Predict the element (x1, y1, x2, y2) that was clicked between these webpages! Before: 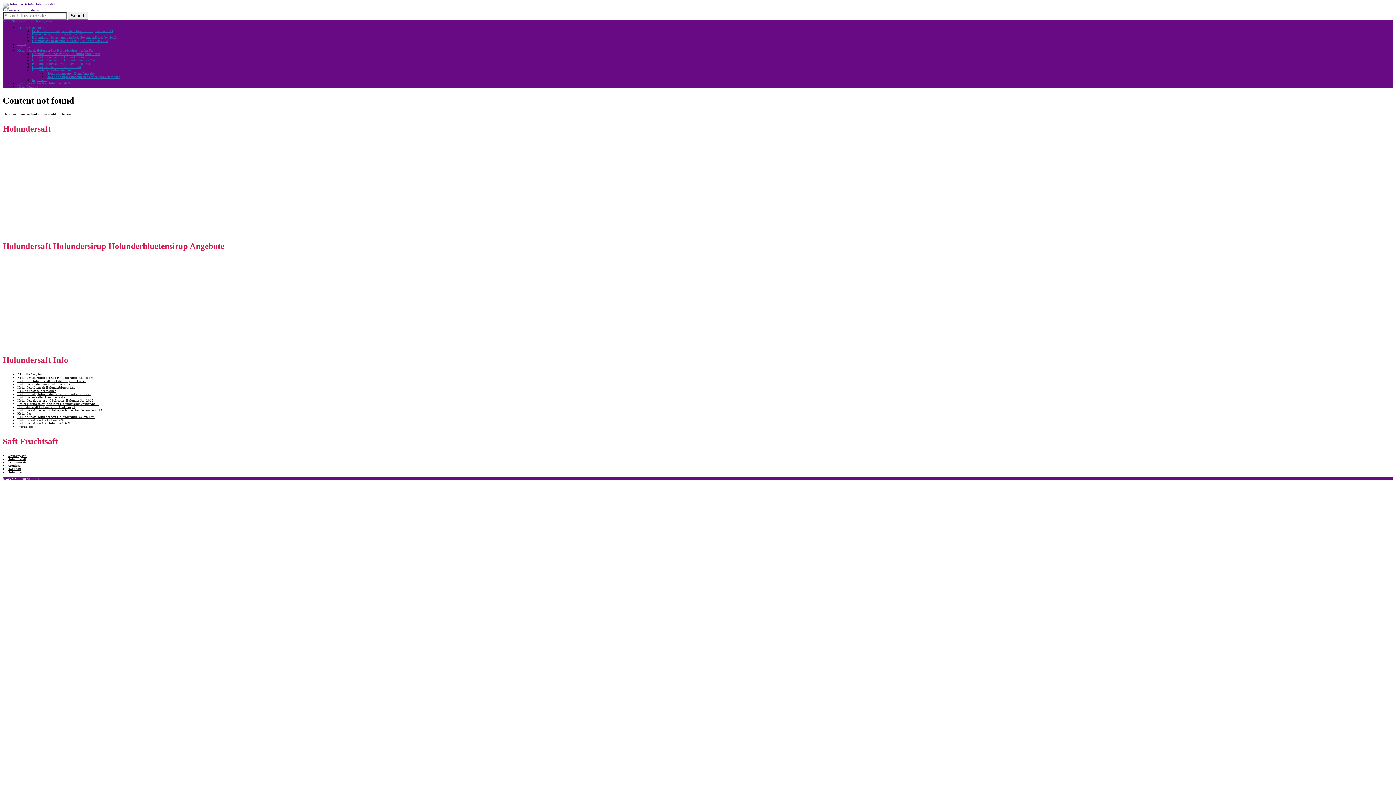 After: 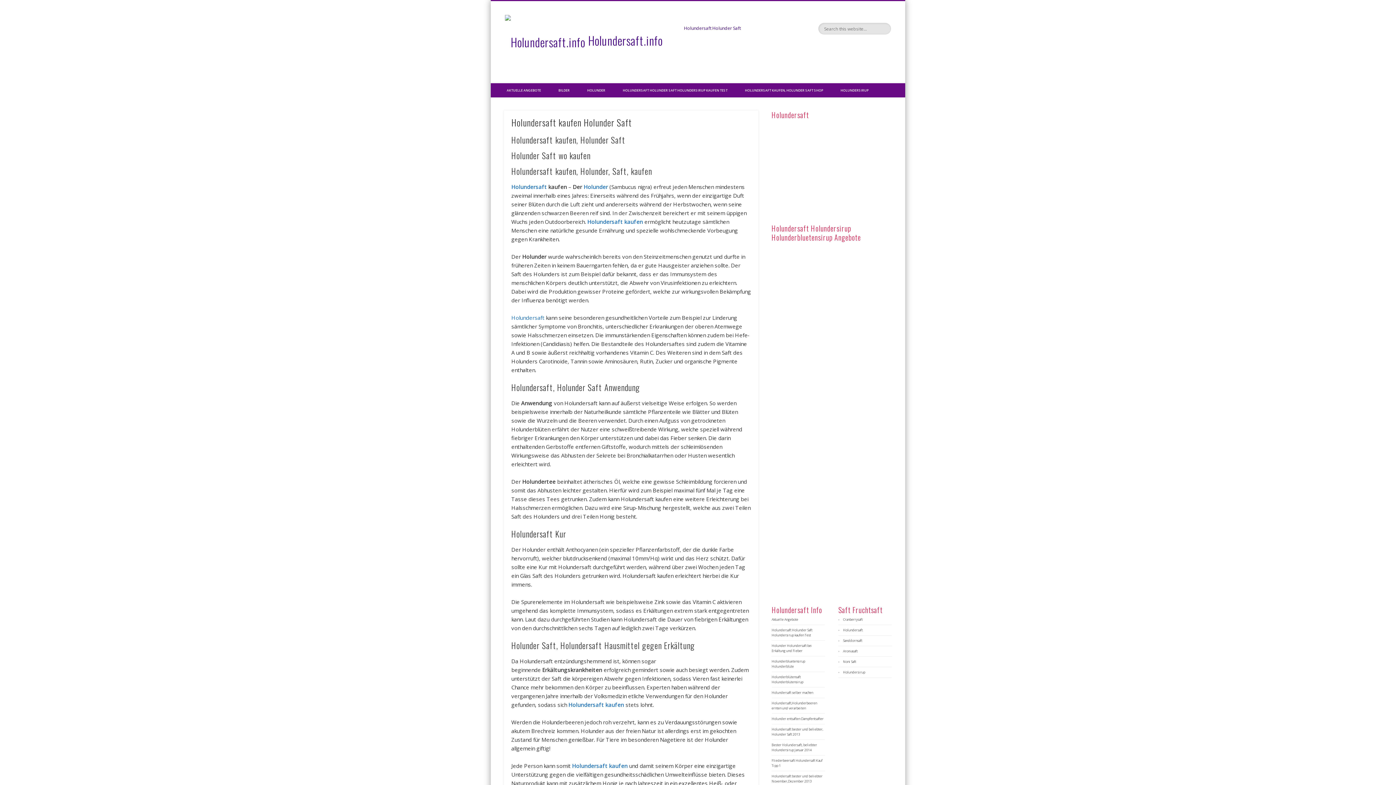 Action: label: Holundersaft kaufen Holunder Saft bbox: (32, 65, 81, 68)